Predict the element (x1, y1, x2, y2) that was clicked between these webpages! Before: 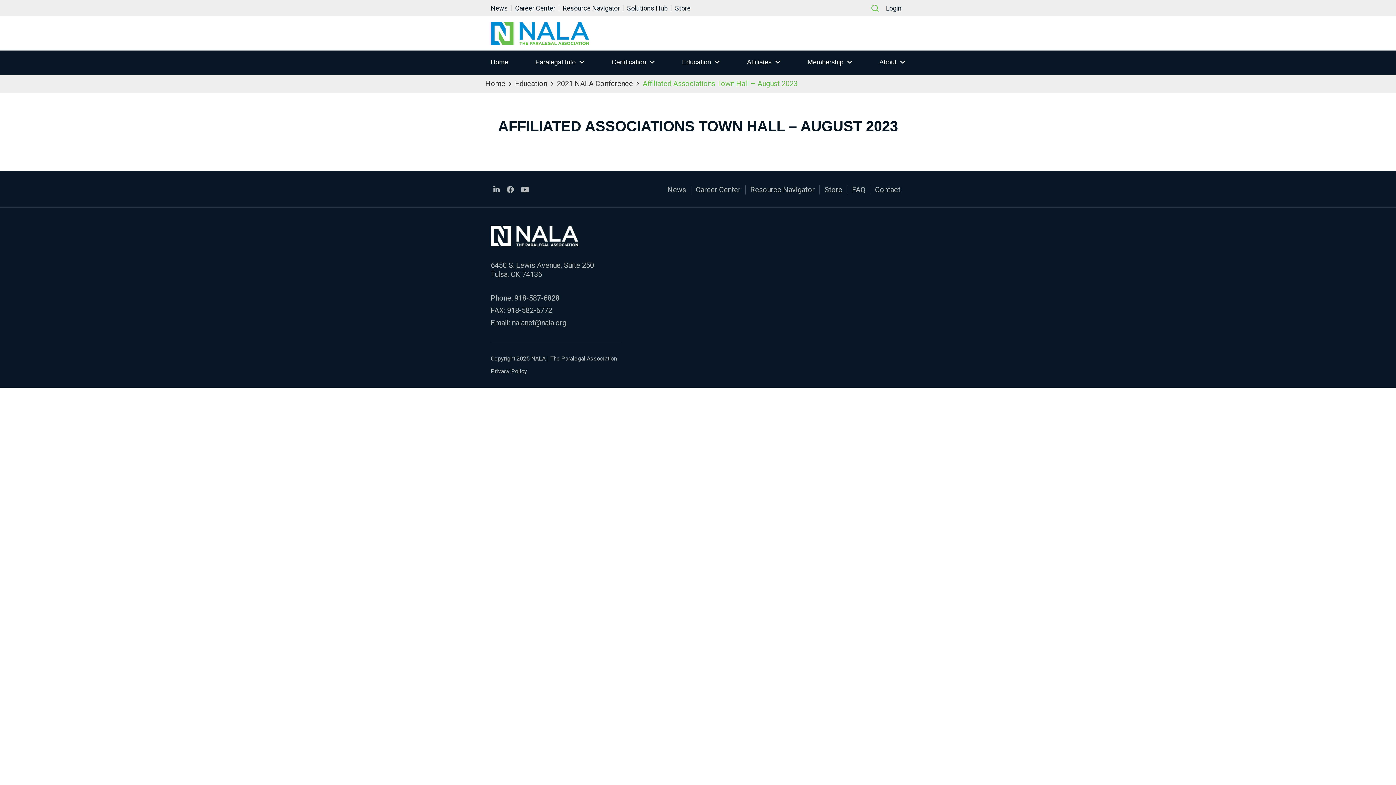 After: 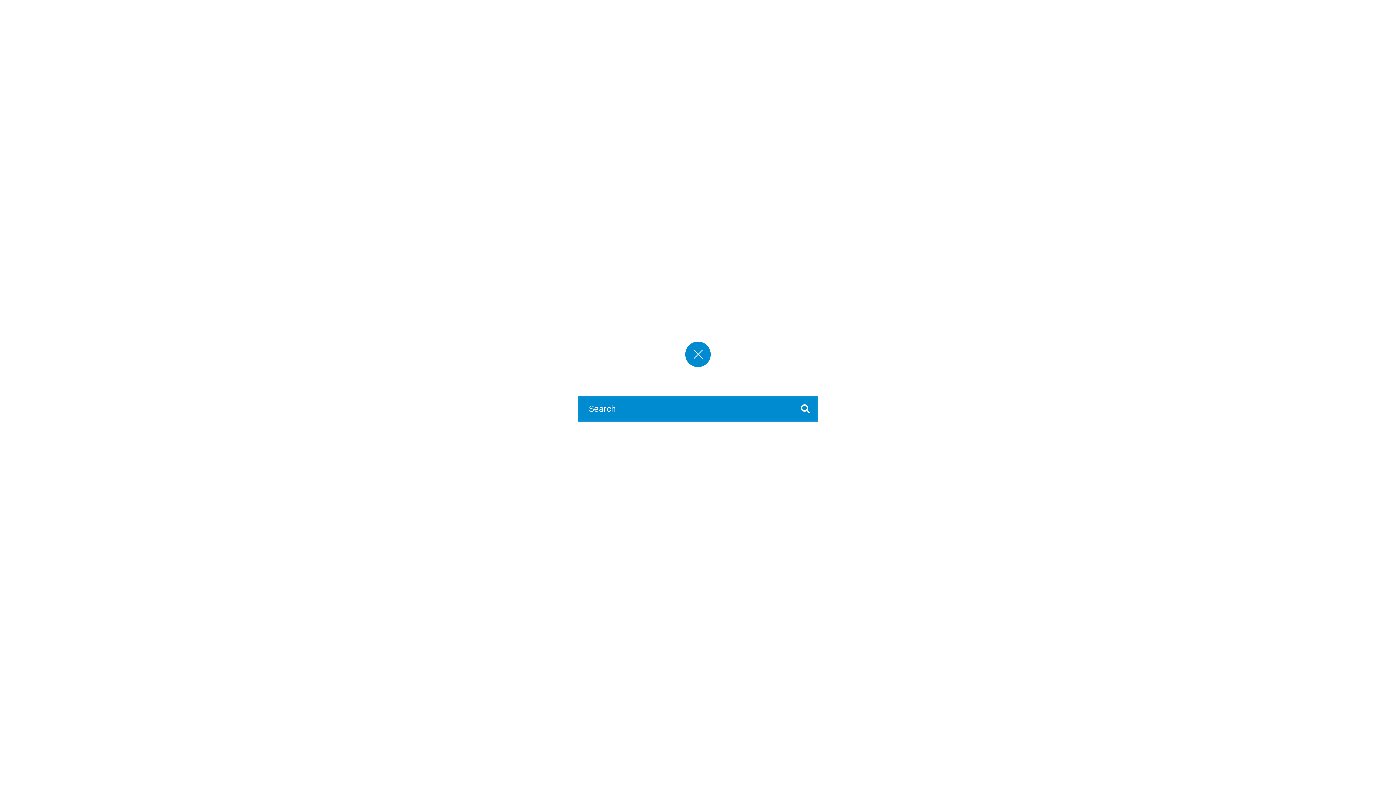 Action: bbox: (871, 4, 878, 11)